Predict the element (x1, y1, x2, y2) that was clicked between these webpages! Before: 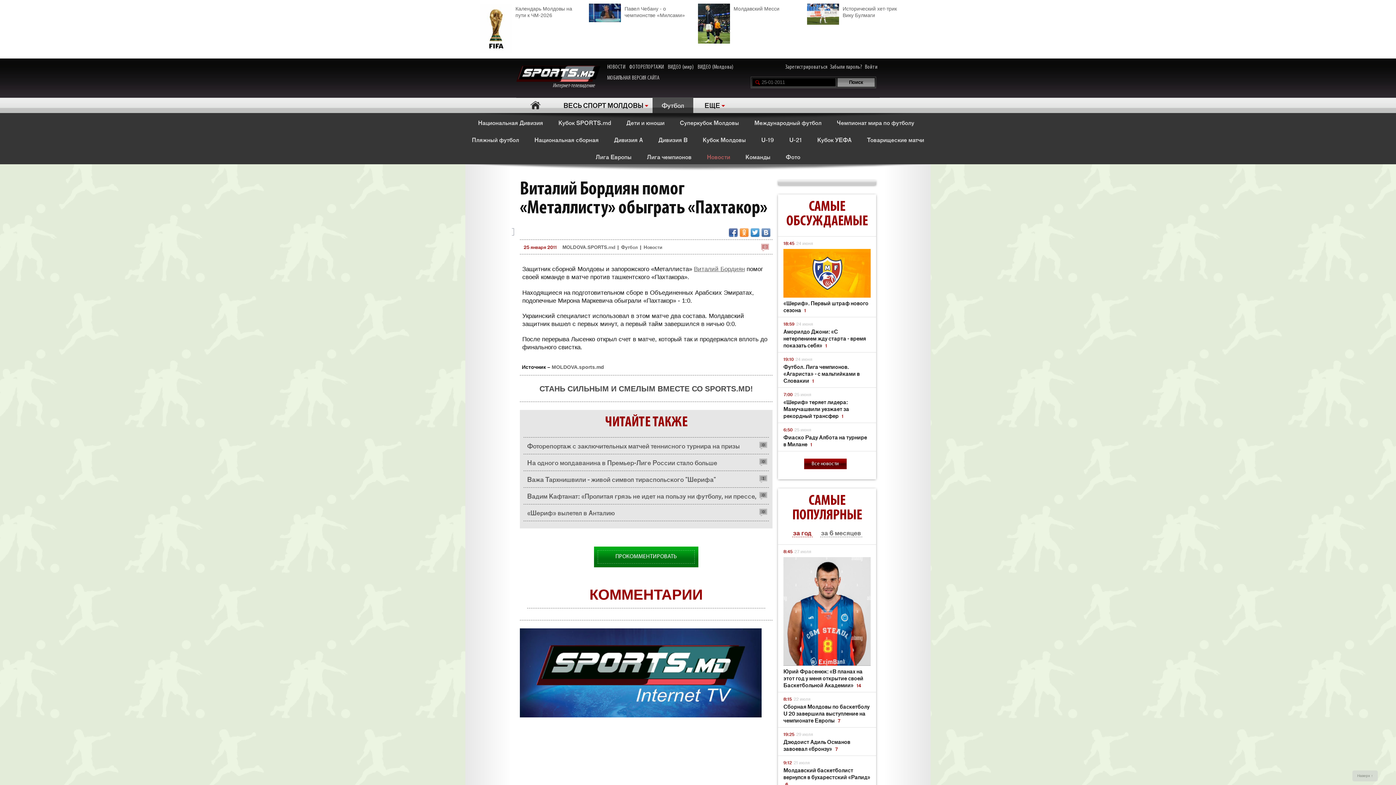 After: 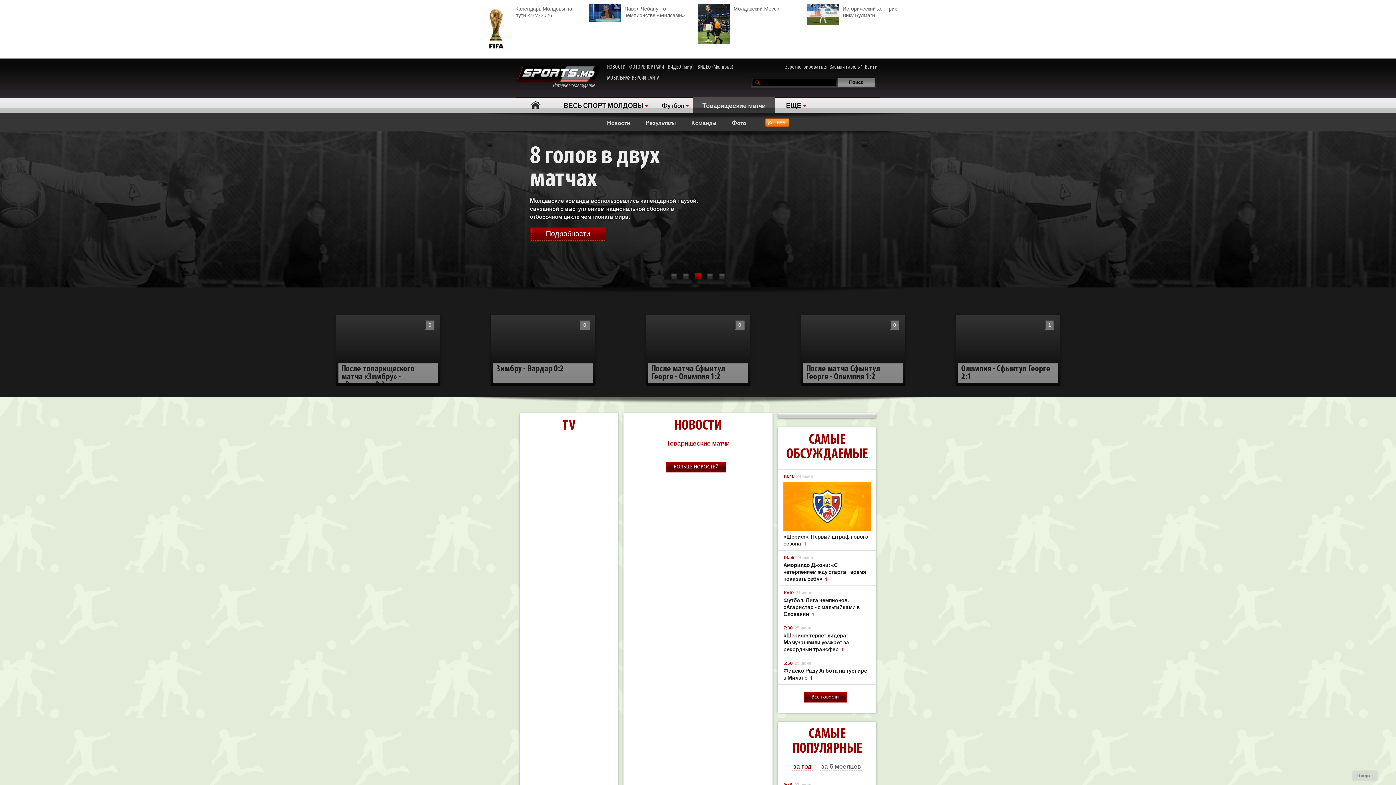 Action: bbox: (861, 130, 929, 147) label: Товарищеские матчи